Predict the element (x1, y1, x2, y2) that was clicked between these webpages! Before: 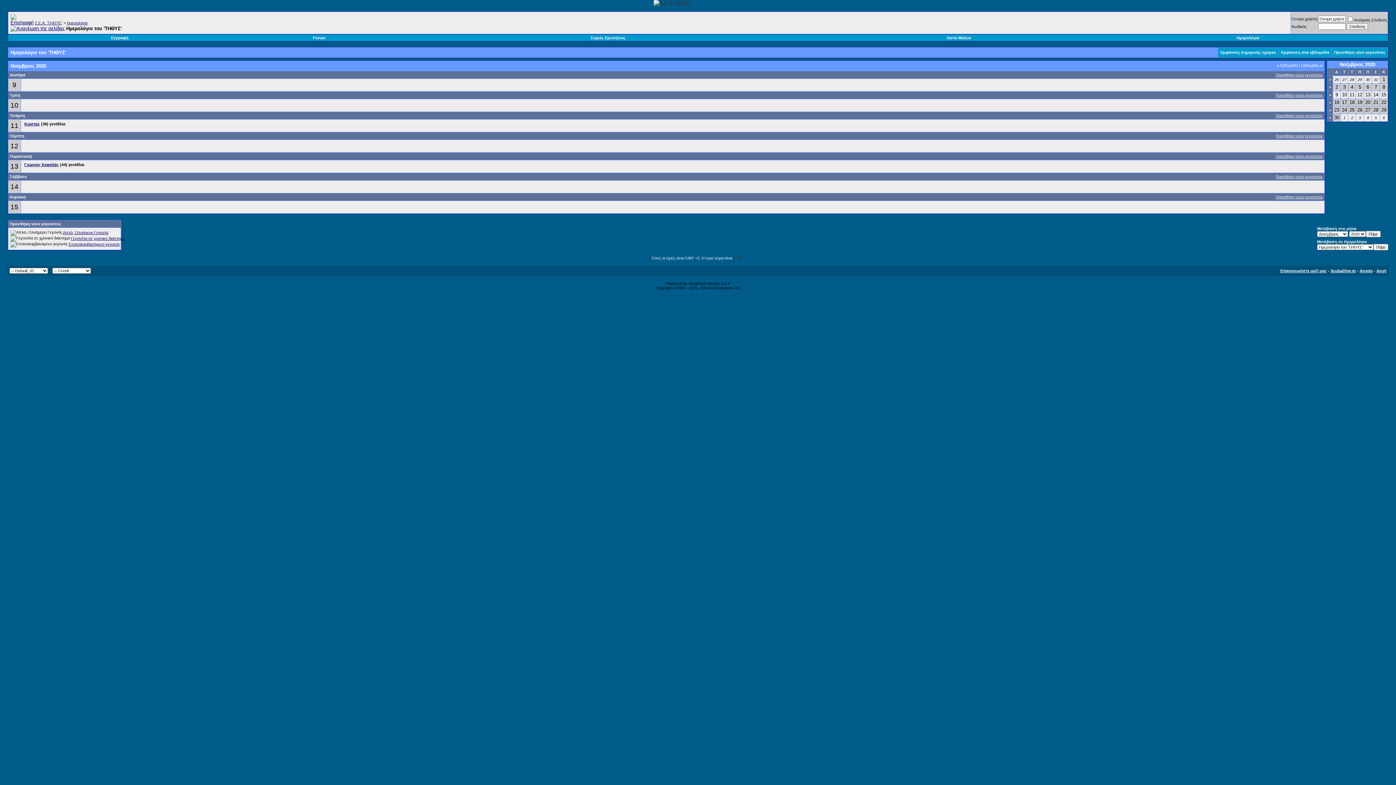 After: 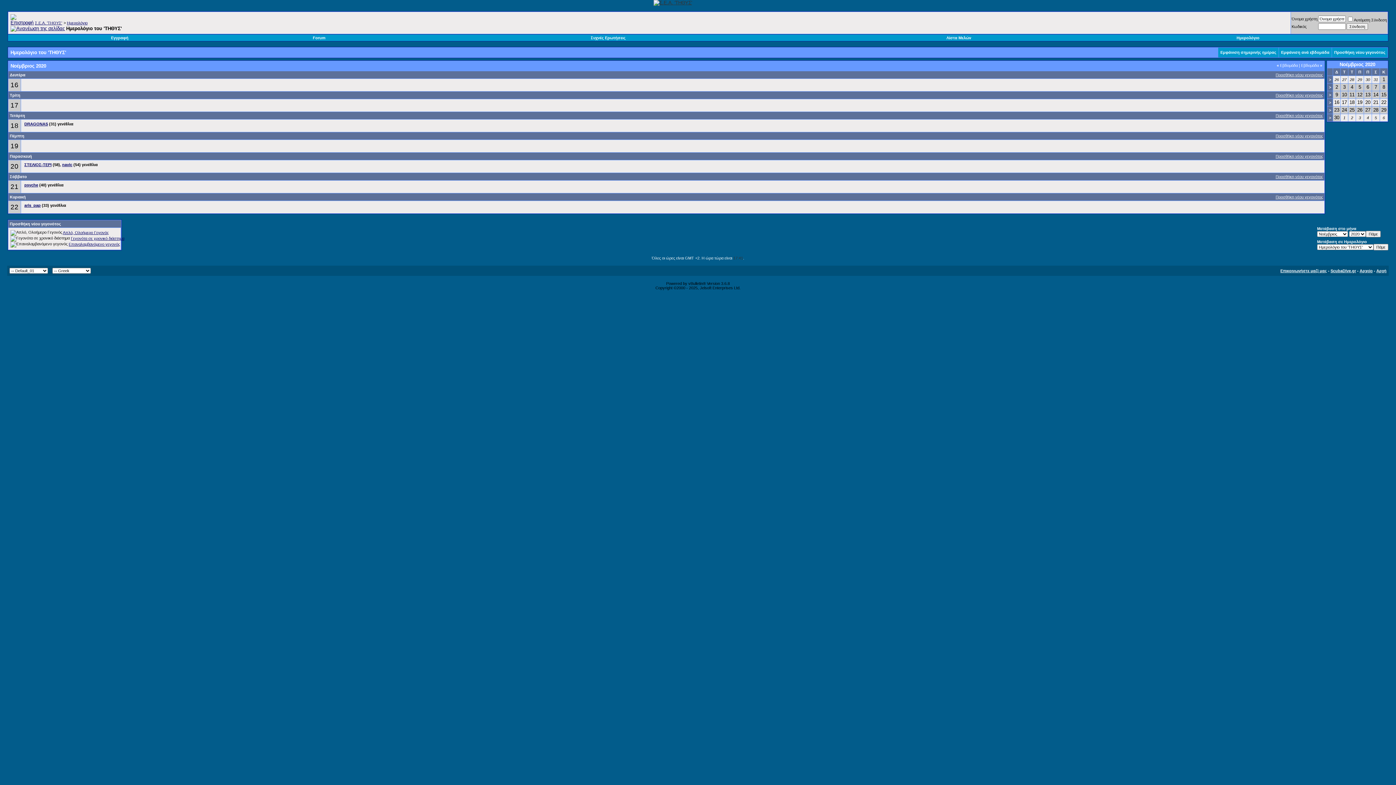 Action: label: > bbox: (1329, 100, 1331, 104)